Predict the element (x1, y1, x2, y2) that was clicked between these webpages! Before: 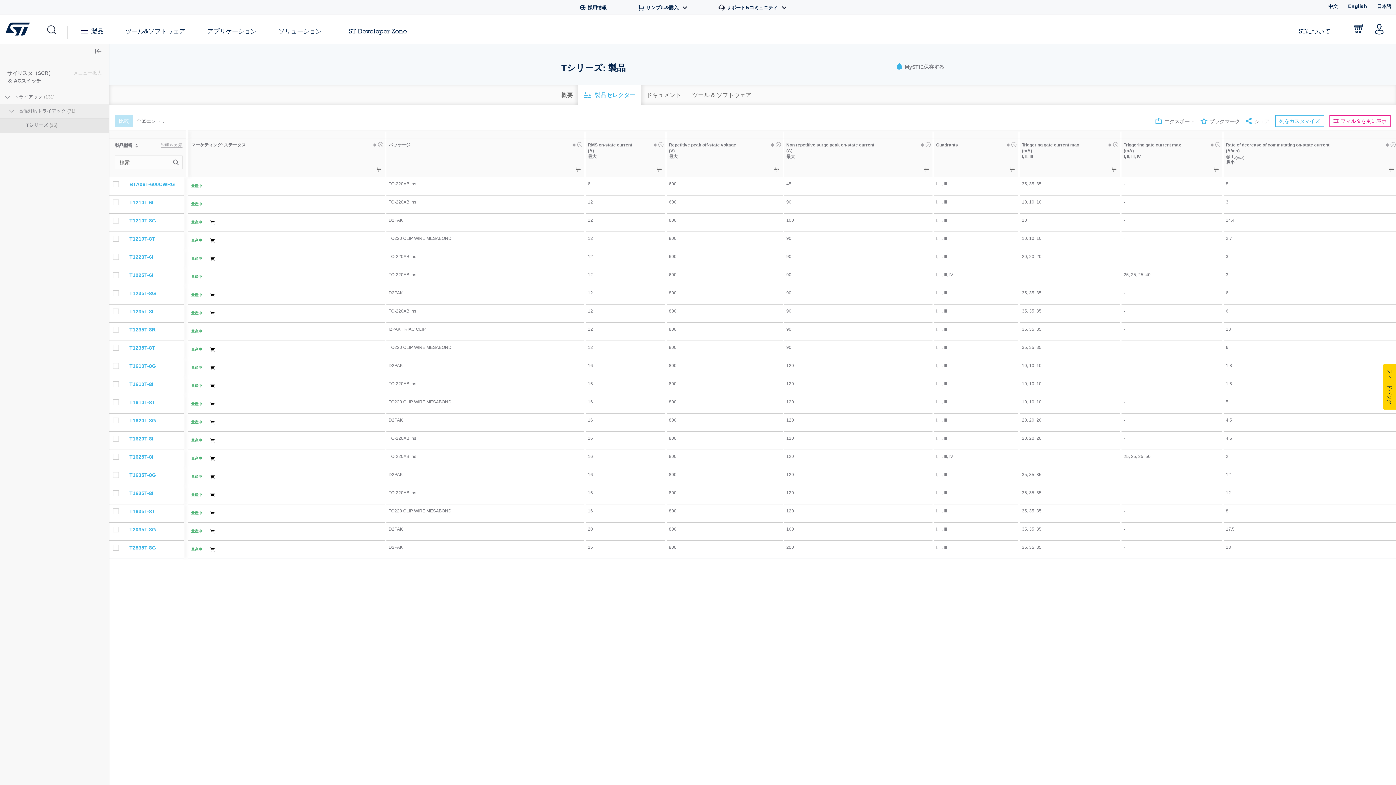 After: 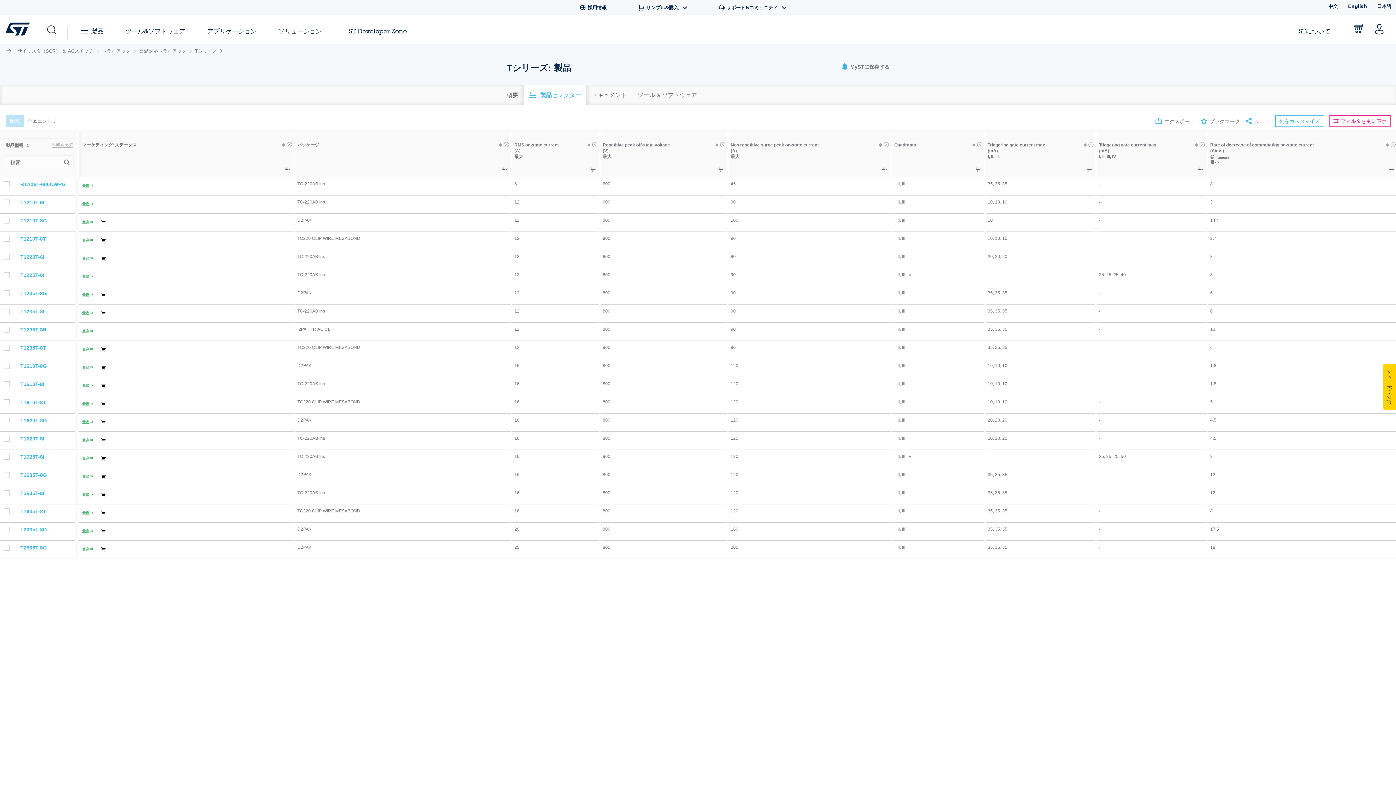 Action: label: Close sidebar bbox: (94, 47, 101, 56)